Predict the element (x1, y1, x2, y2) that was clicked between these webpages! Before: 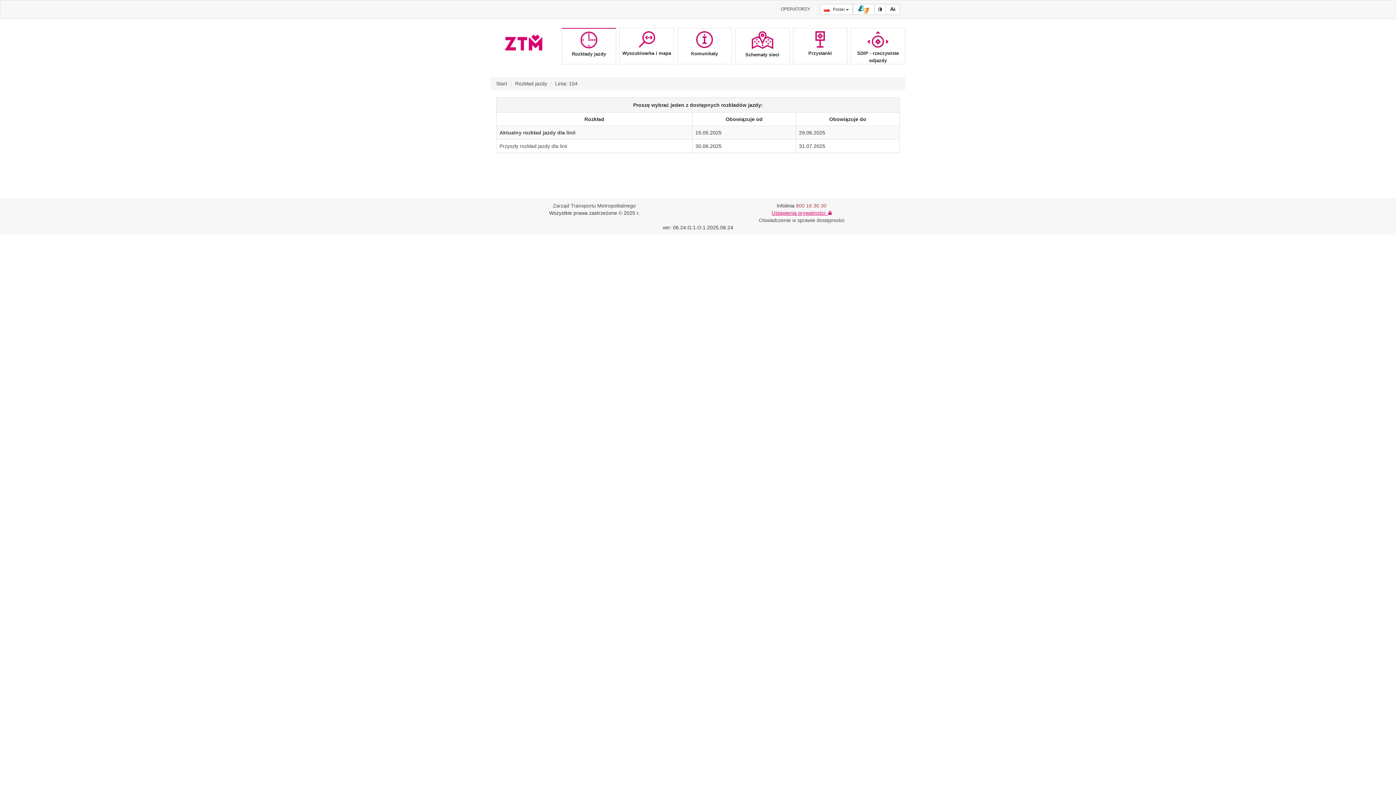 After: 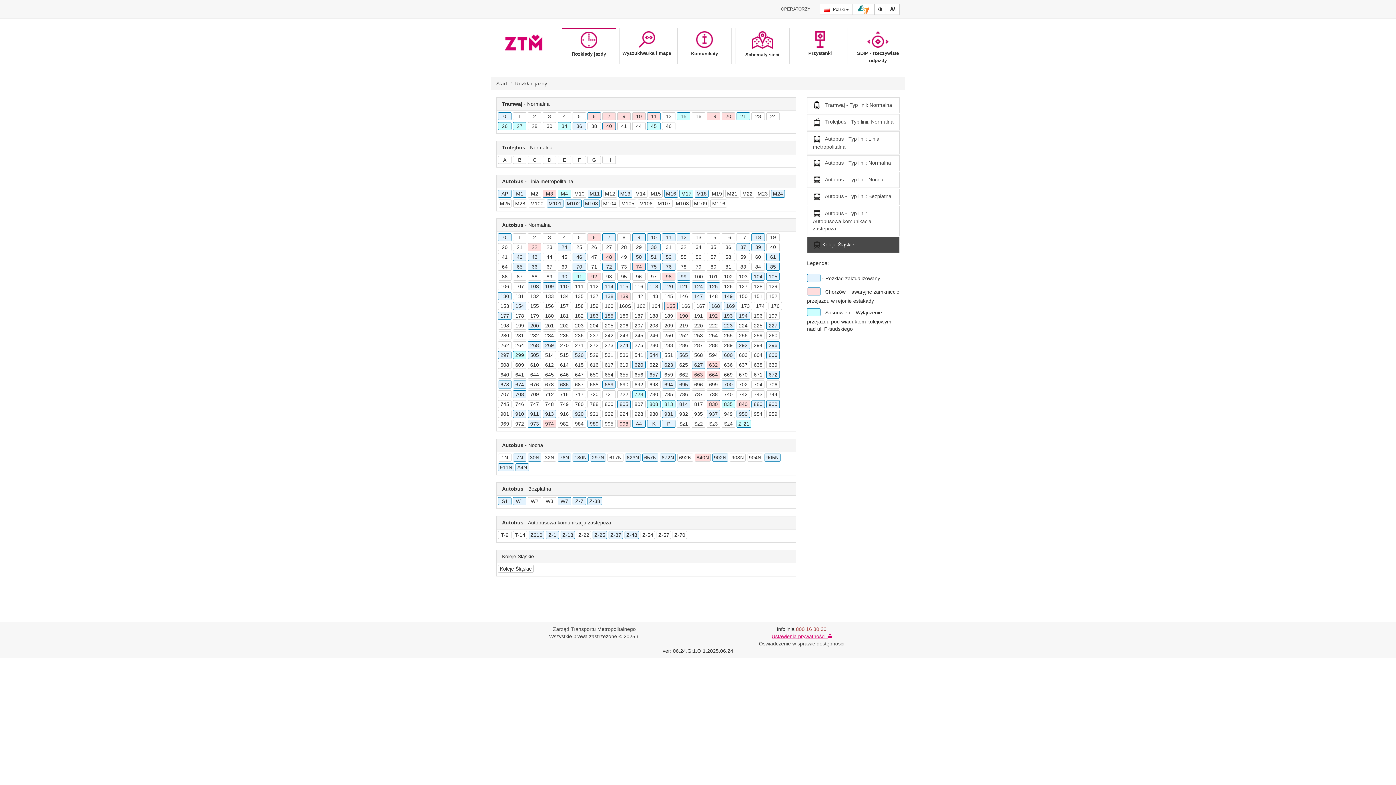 Action: label: Start bbox: (496, 80, 507, 86)